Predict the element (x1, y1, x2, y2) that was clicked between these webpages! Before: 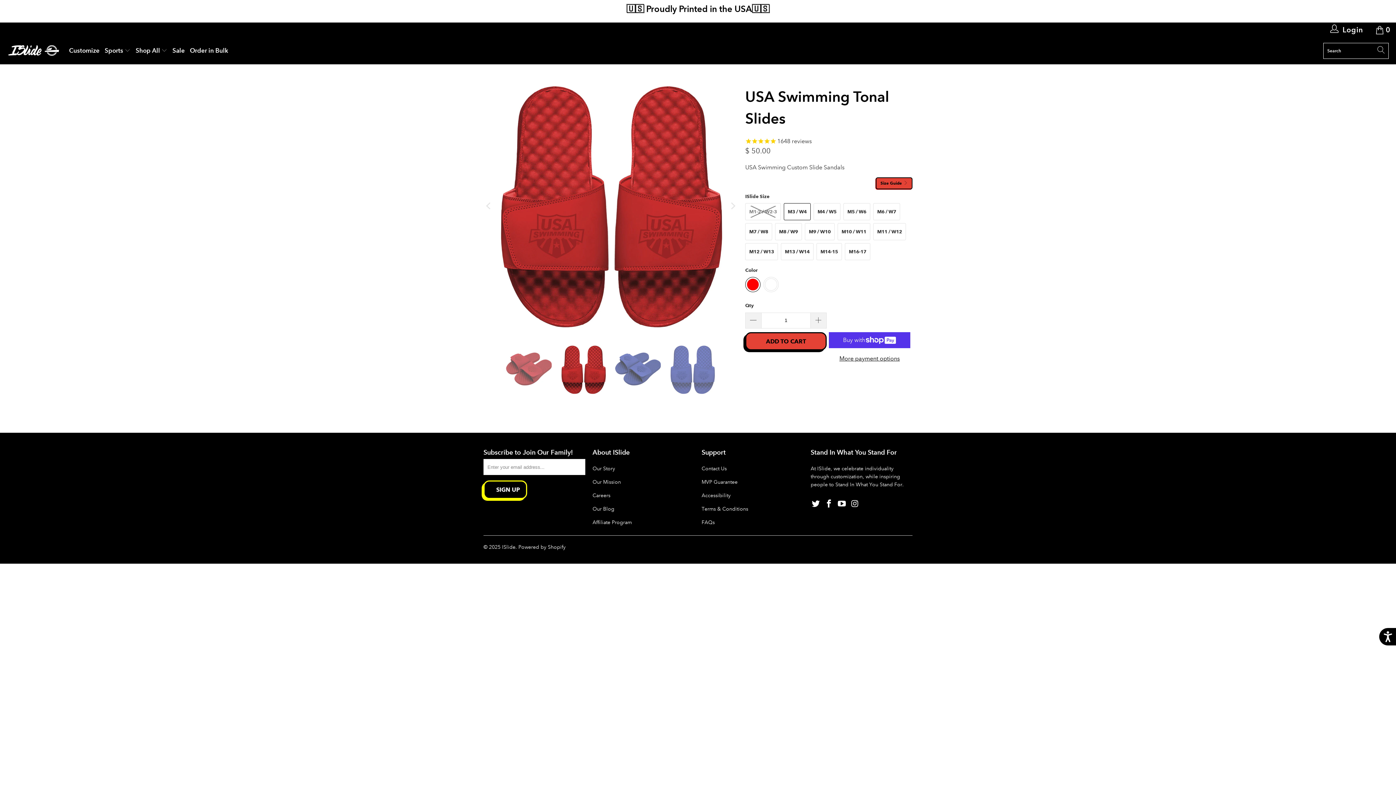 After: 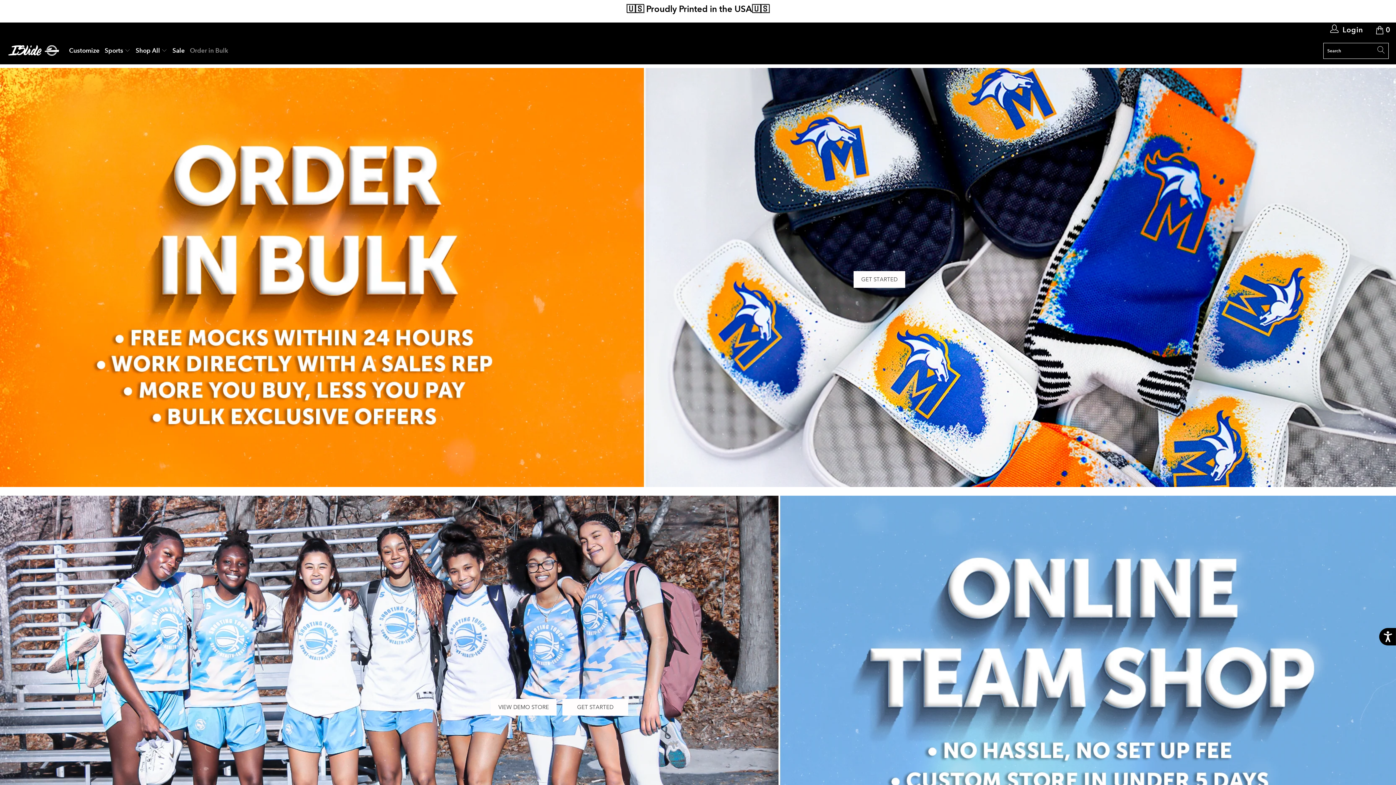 Action: bbox: (189, 41, 228, 59) label: Order in Bulk